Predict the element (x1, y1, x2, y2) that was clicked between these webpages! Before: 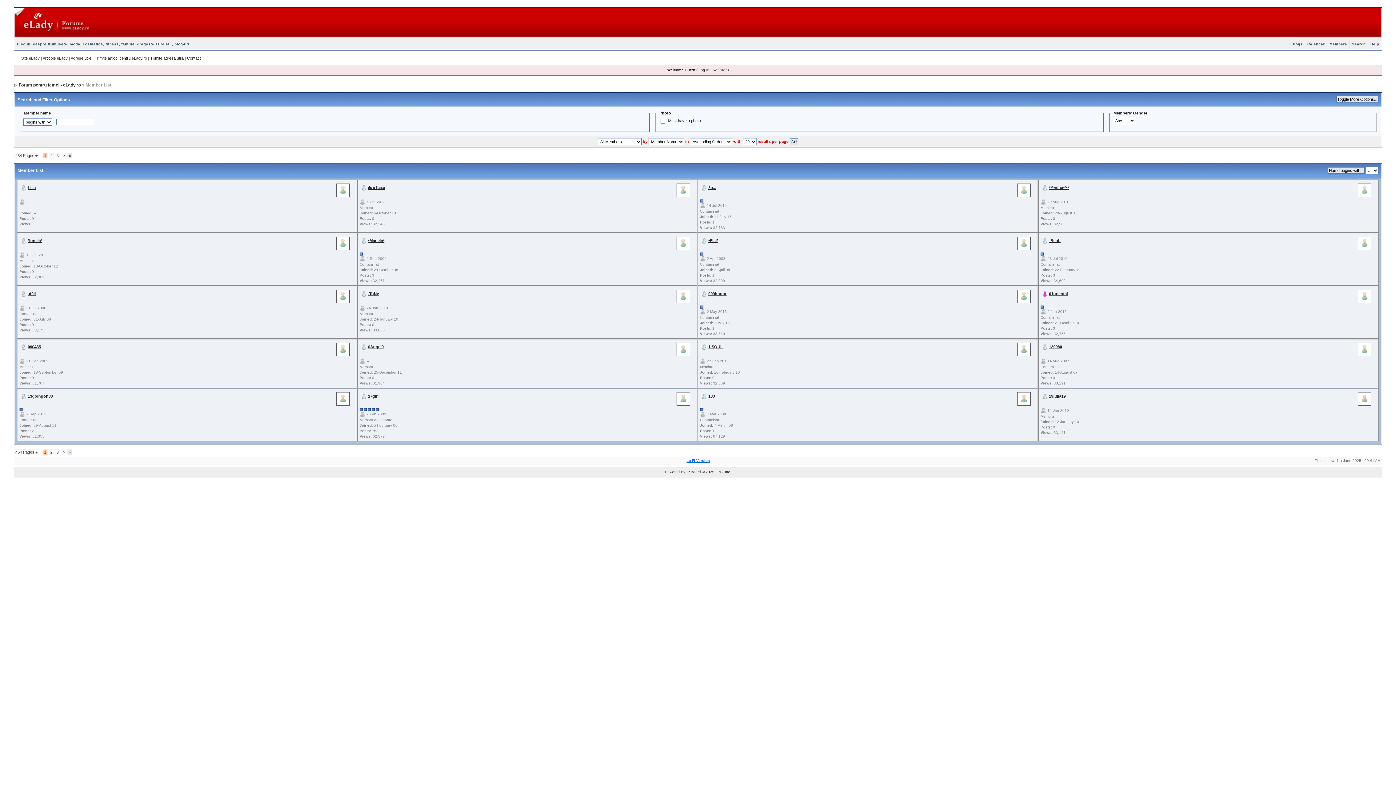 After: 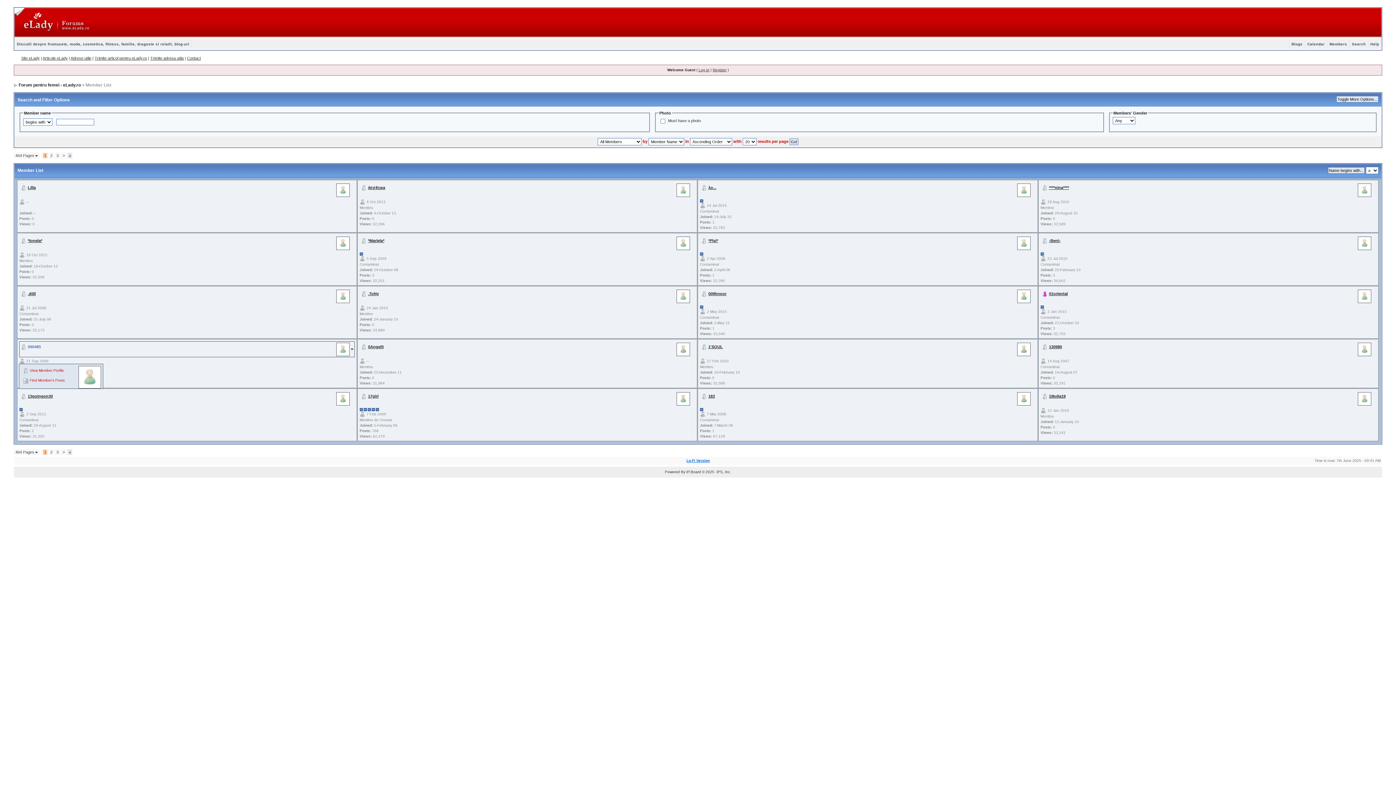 Action: label: 090485 bbox: (27, 344, 40, 349)